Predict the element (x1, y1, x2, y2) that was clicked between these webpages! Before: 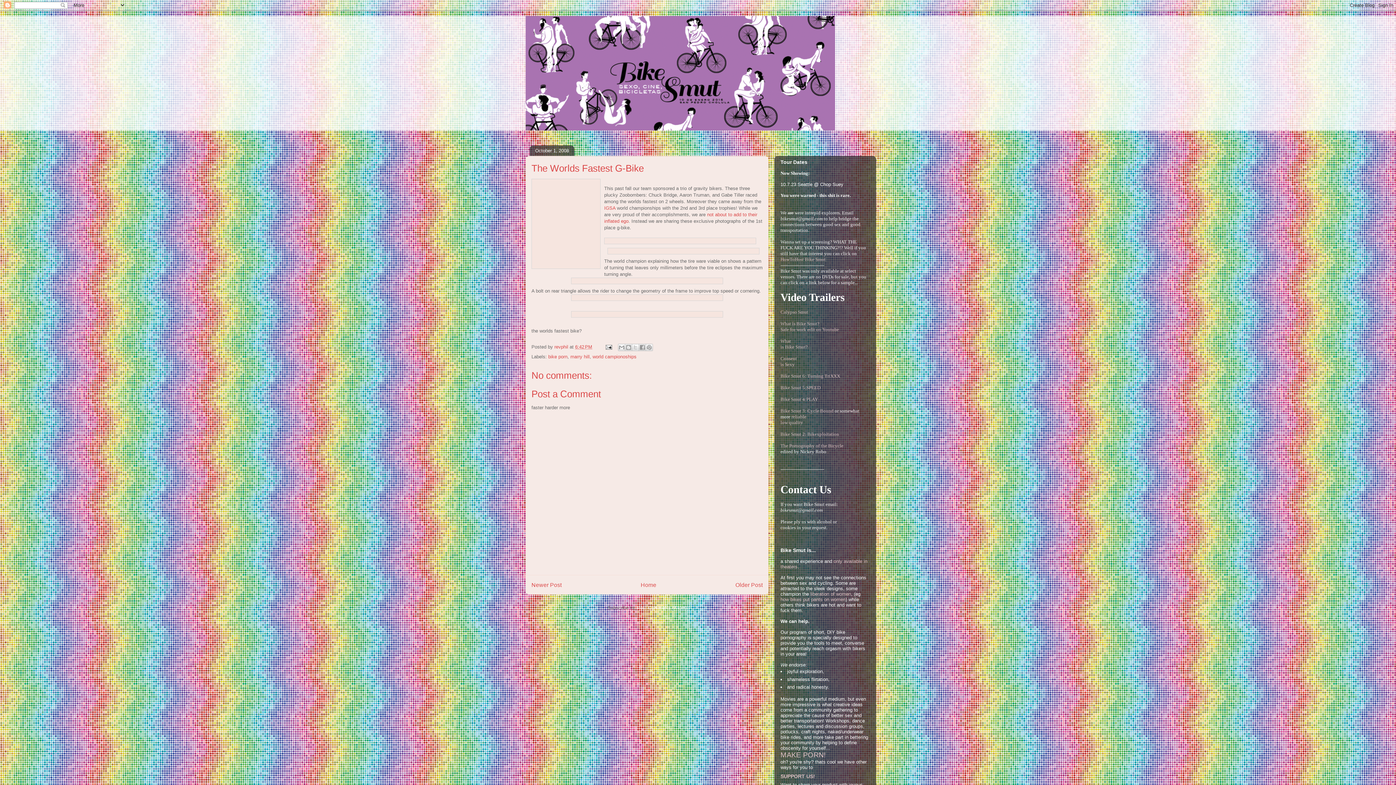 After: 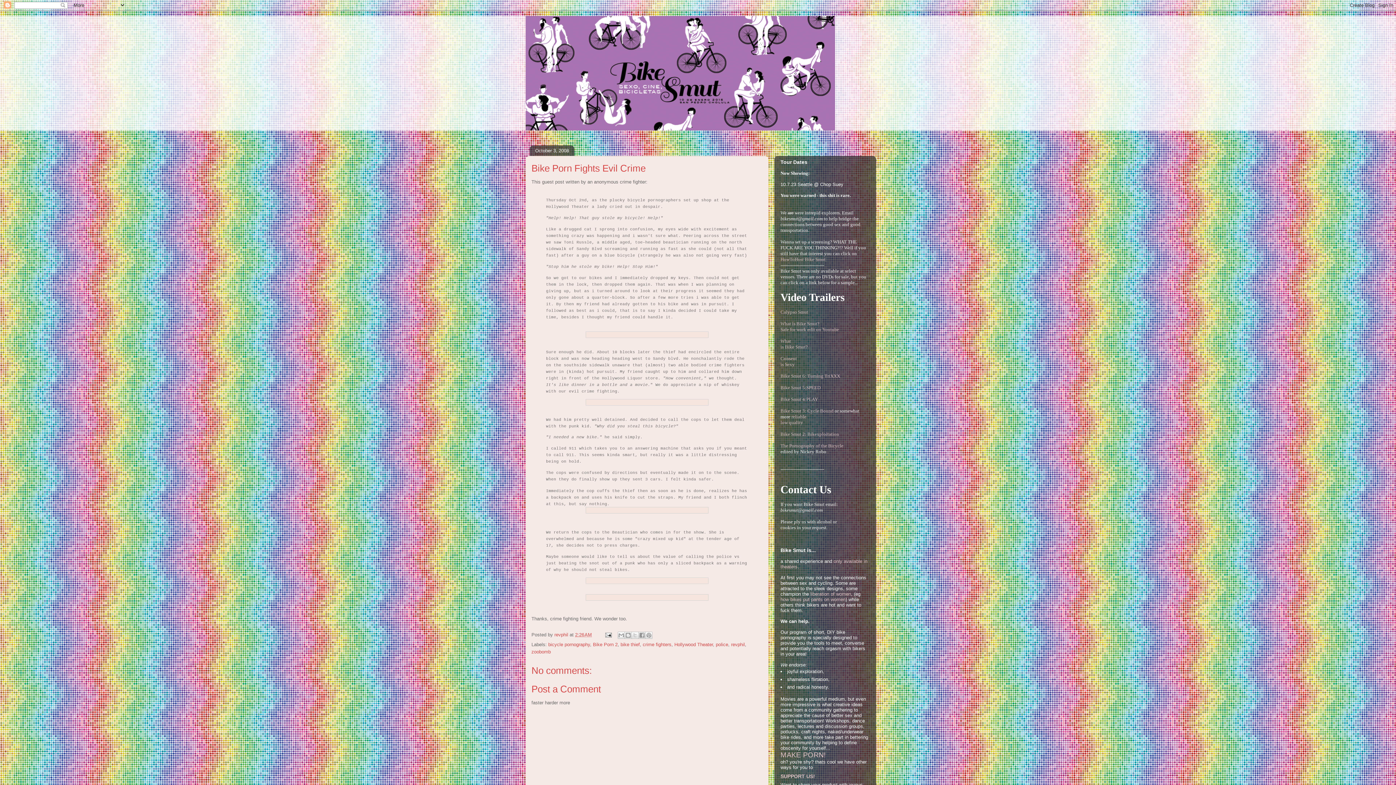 Action: bbox: (531, 582, 561, 588) label: Newer Post